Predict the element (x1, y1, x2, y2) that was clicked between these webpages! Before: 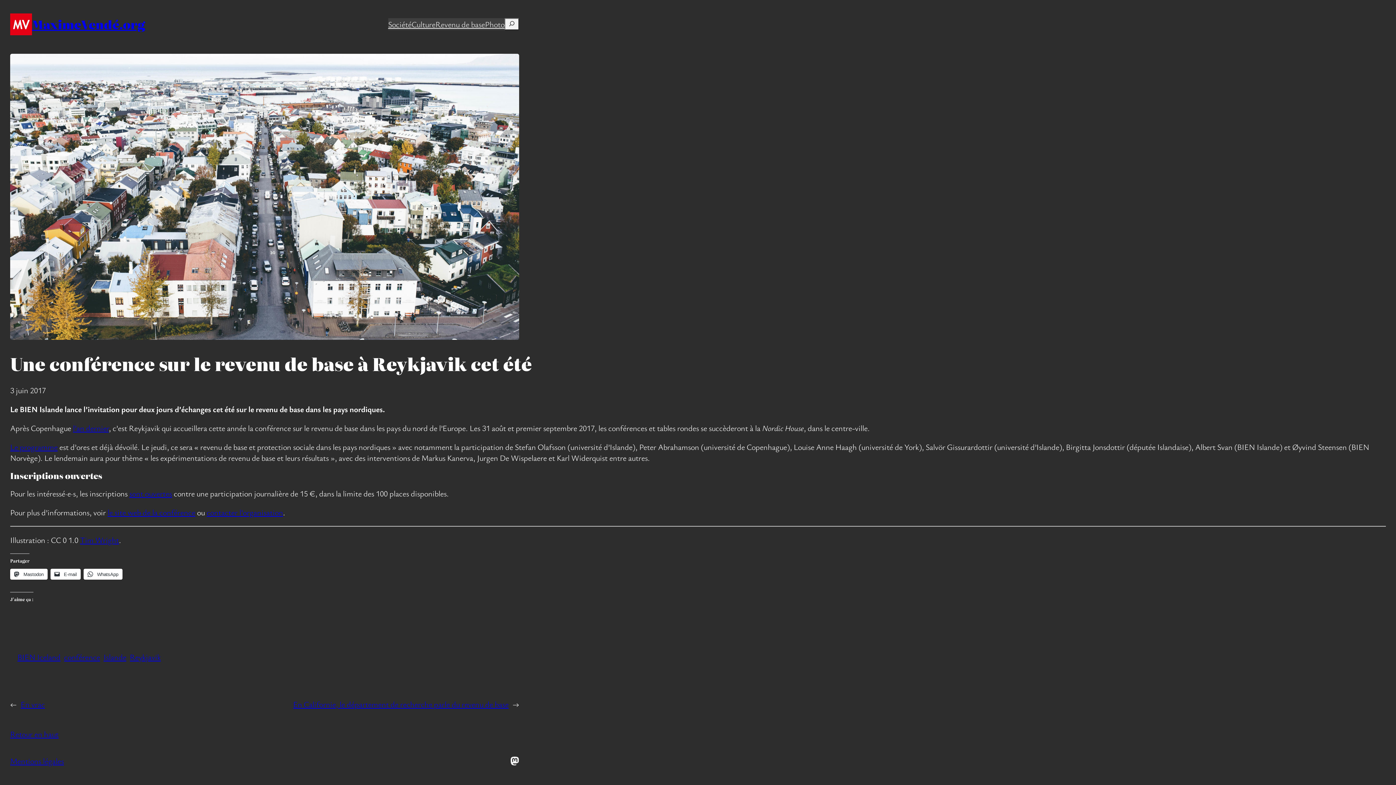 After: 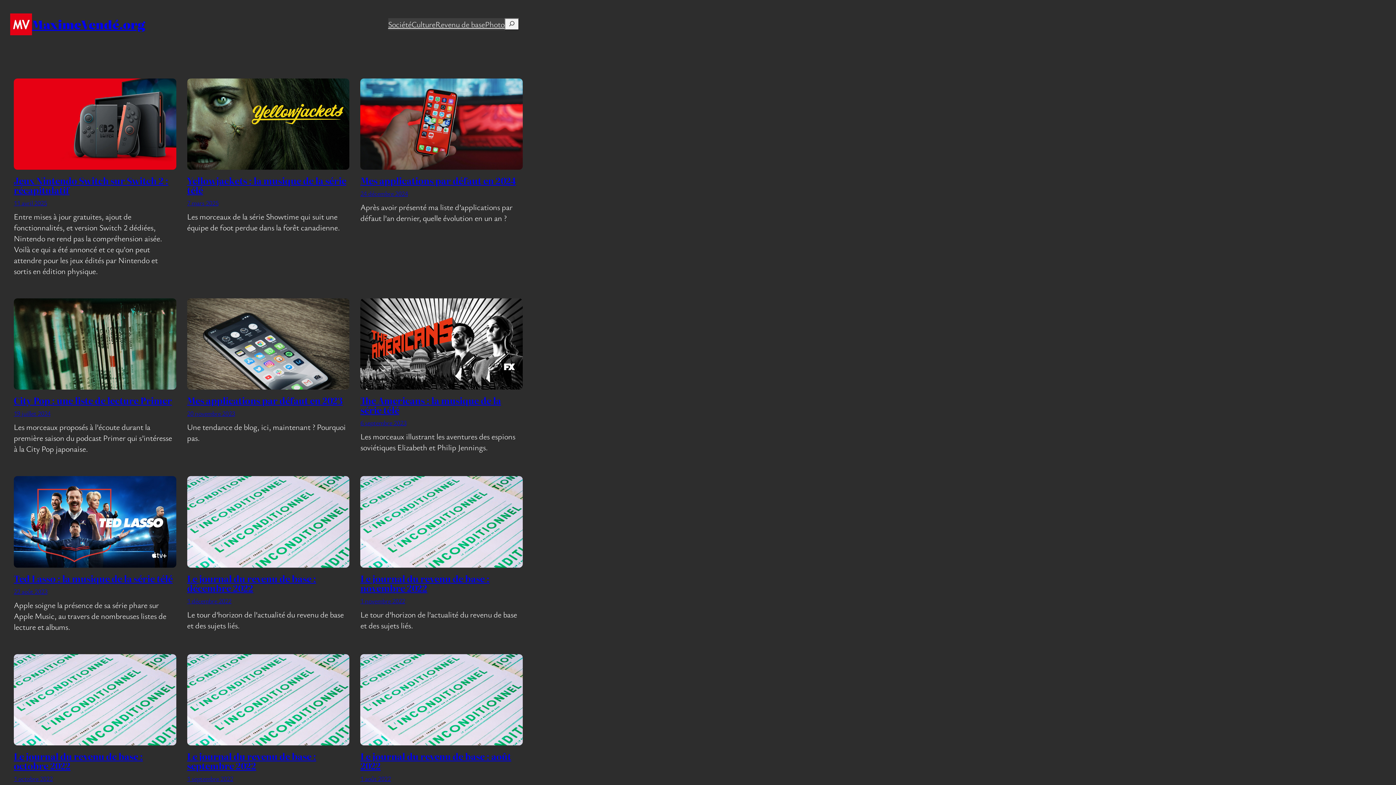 Action: bbox: (32, 15, 145, 32) label: MaximeVendé.org